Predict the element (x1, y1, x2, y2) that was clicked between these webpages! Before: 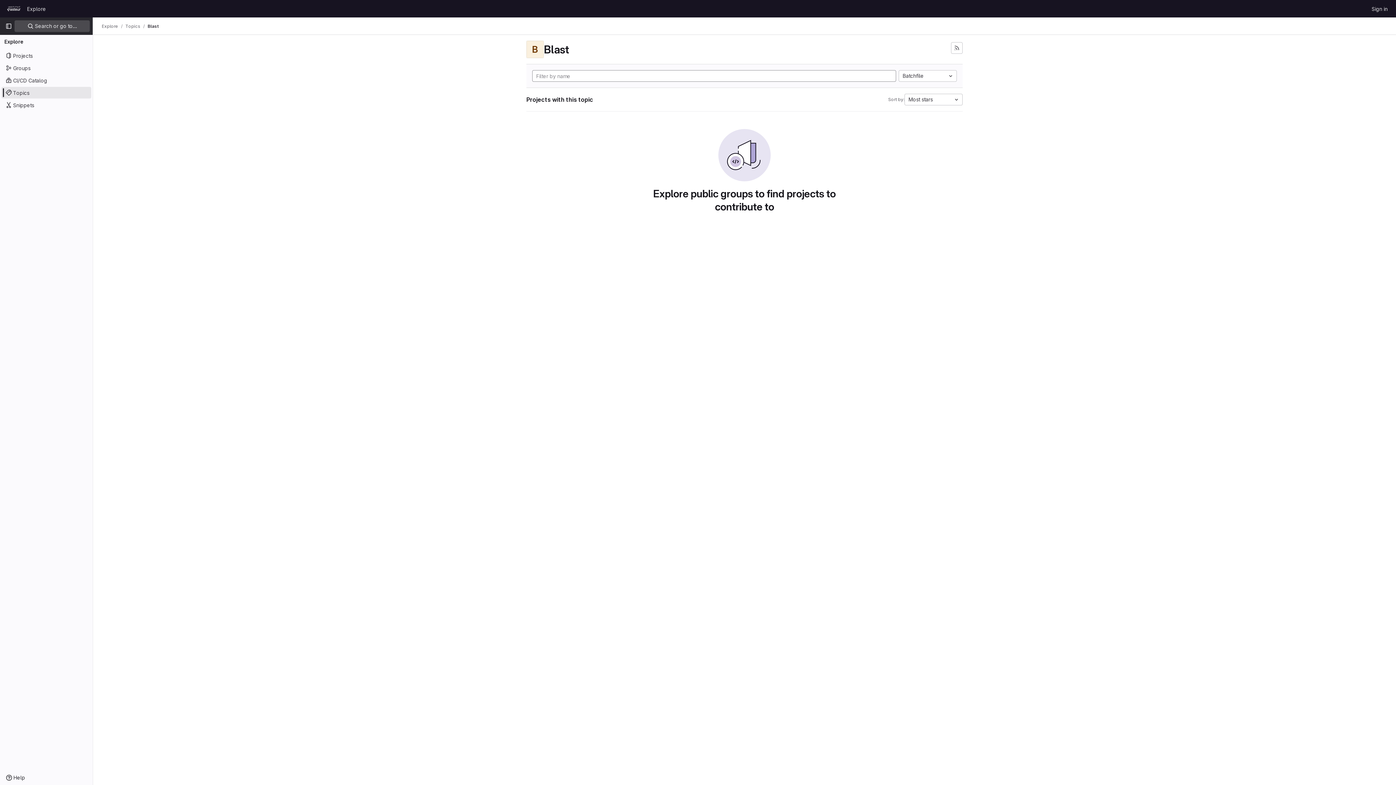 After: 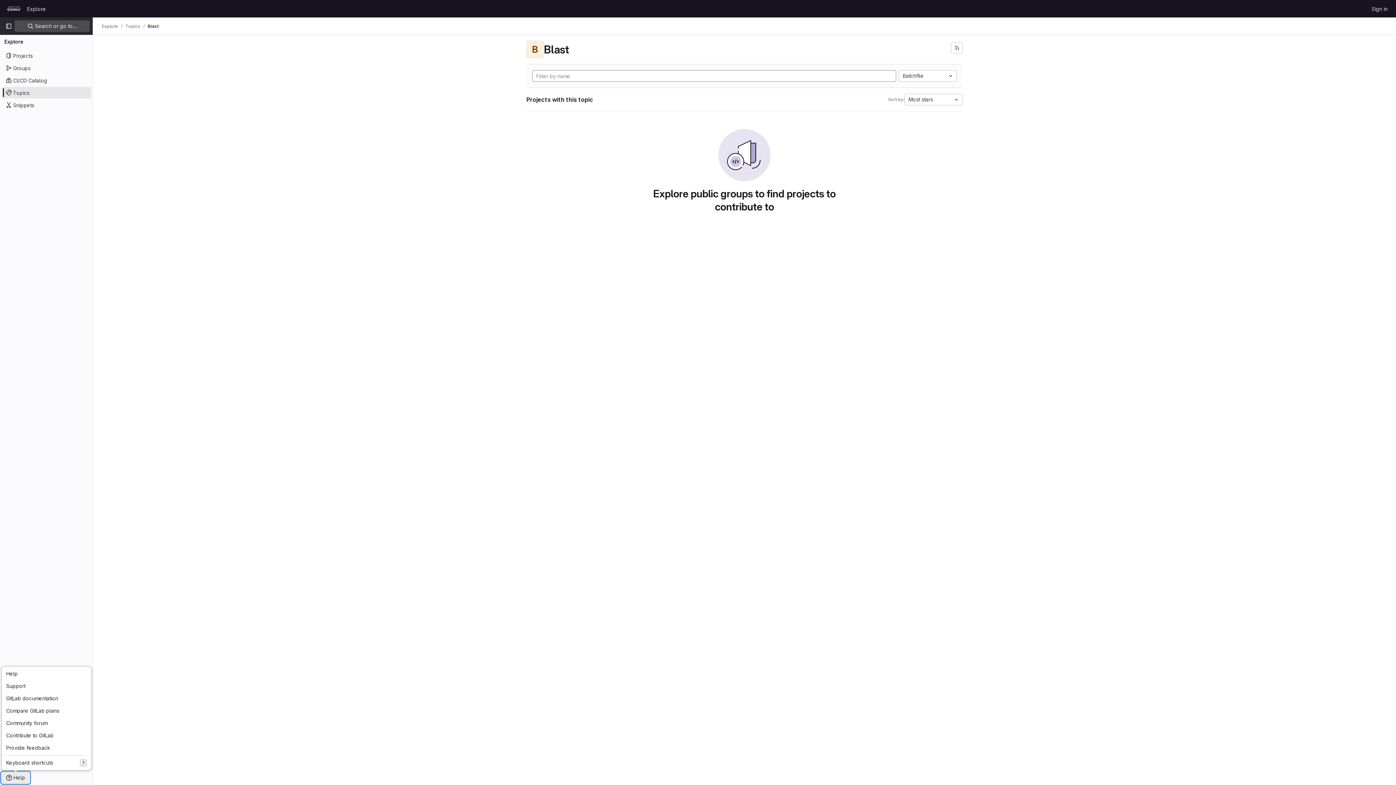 Action: label: Help bbox: (1, 772, 29, 784)